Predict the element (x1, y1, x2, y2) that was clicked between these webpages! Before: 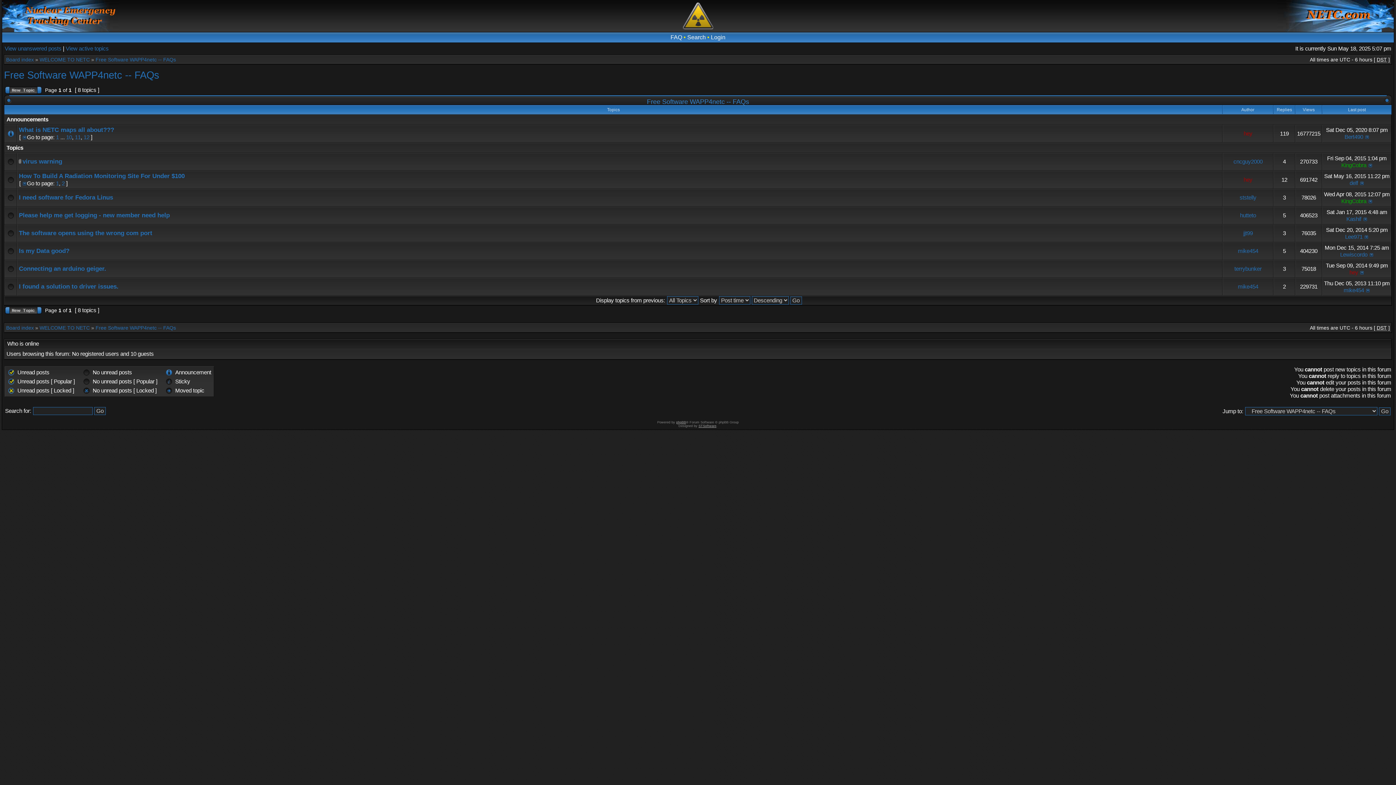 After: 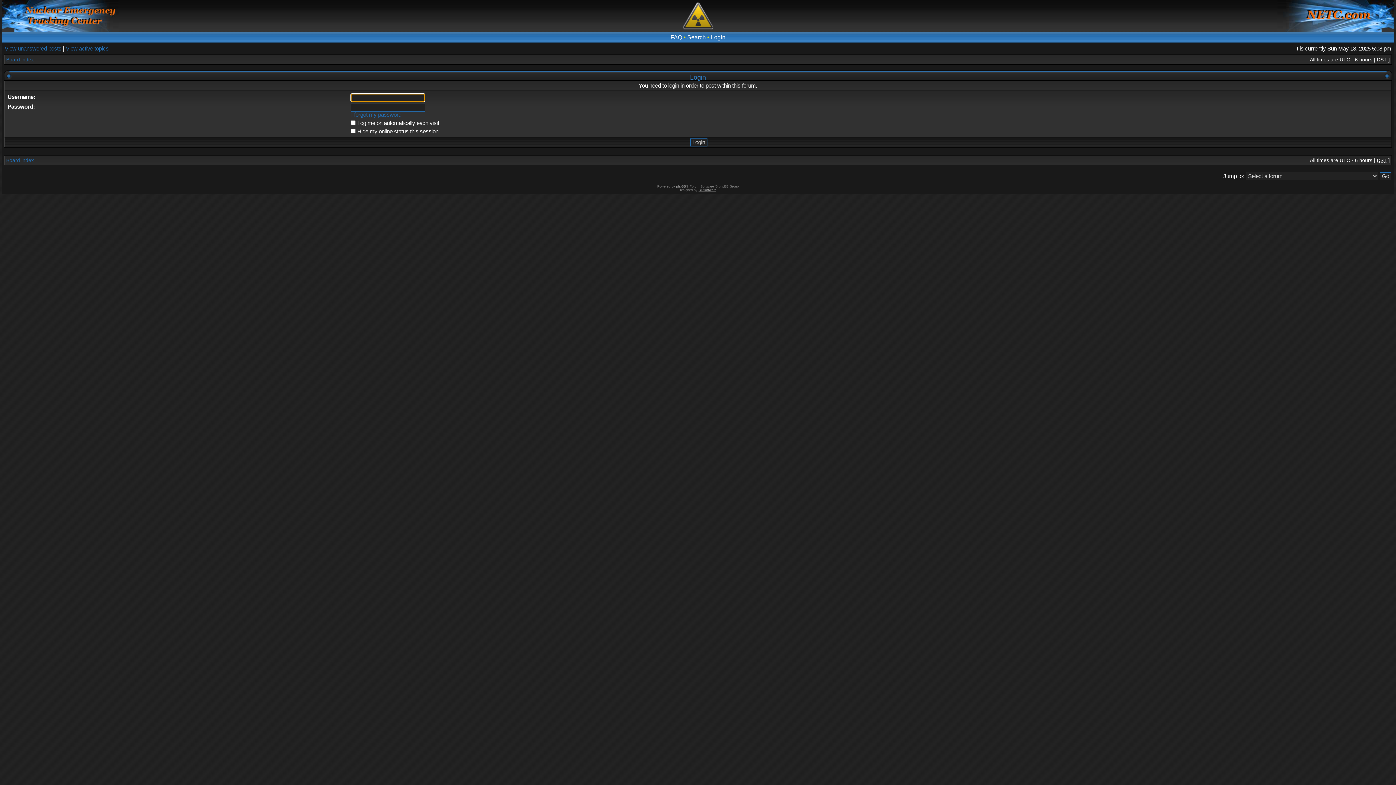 Action: bbox: (5, 309, 41, 315)